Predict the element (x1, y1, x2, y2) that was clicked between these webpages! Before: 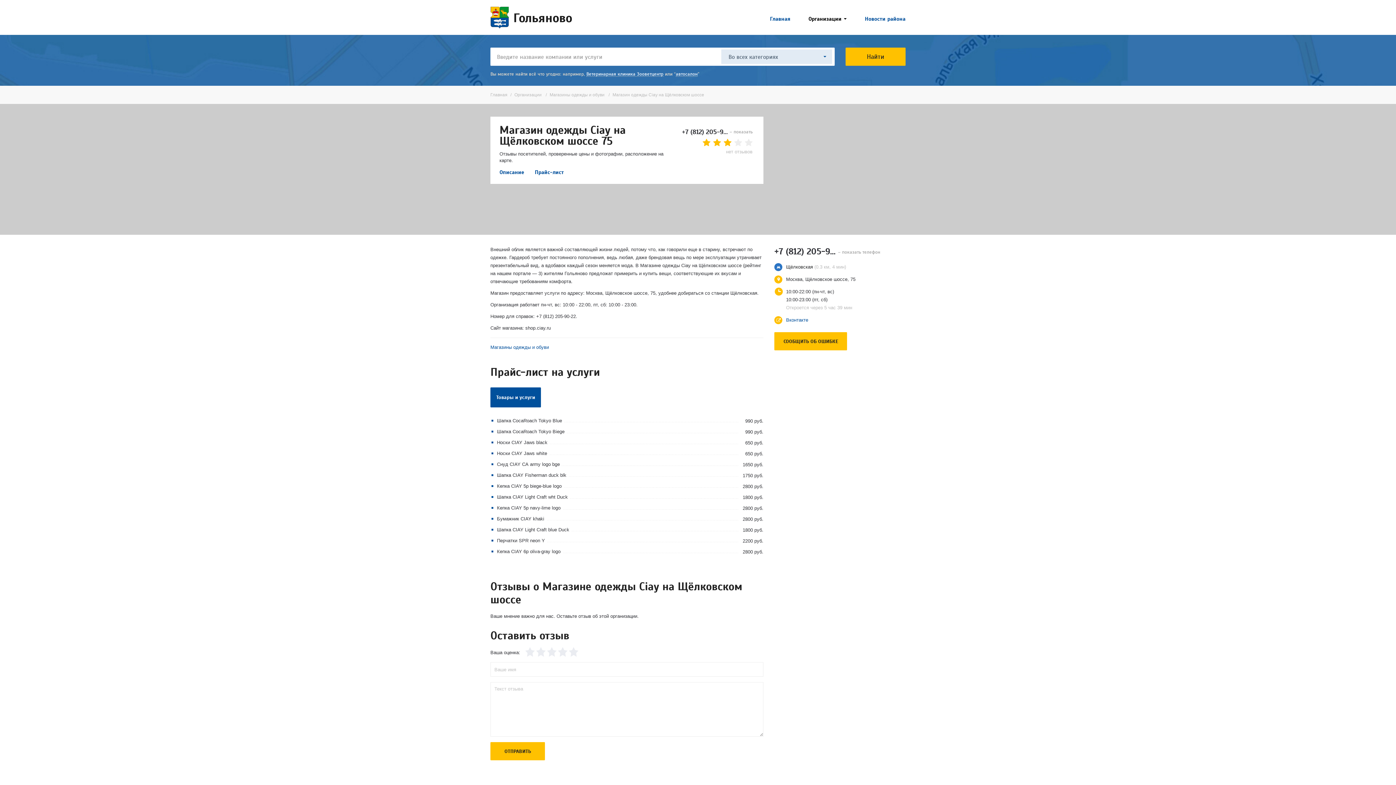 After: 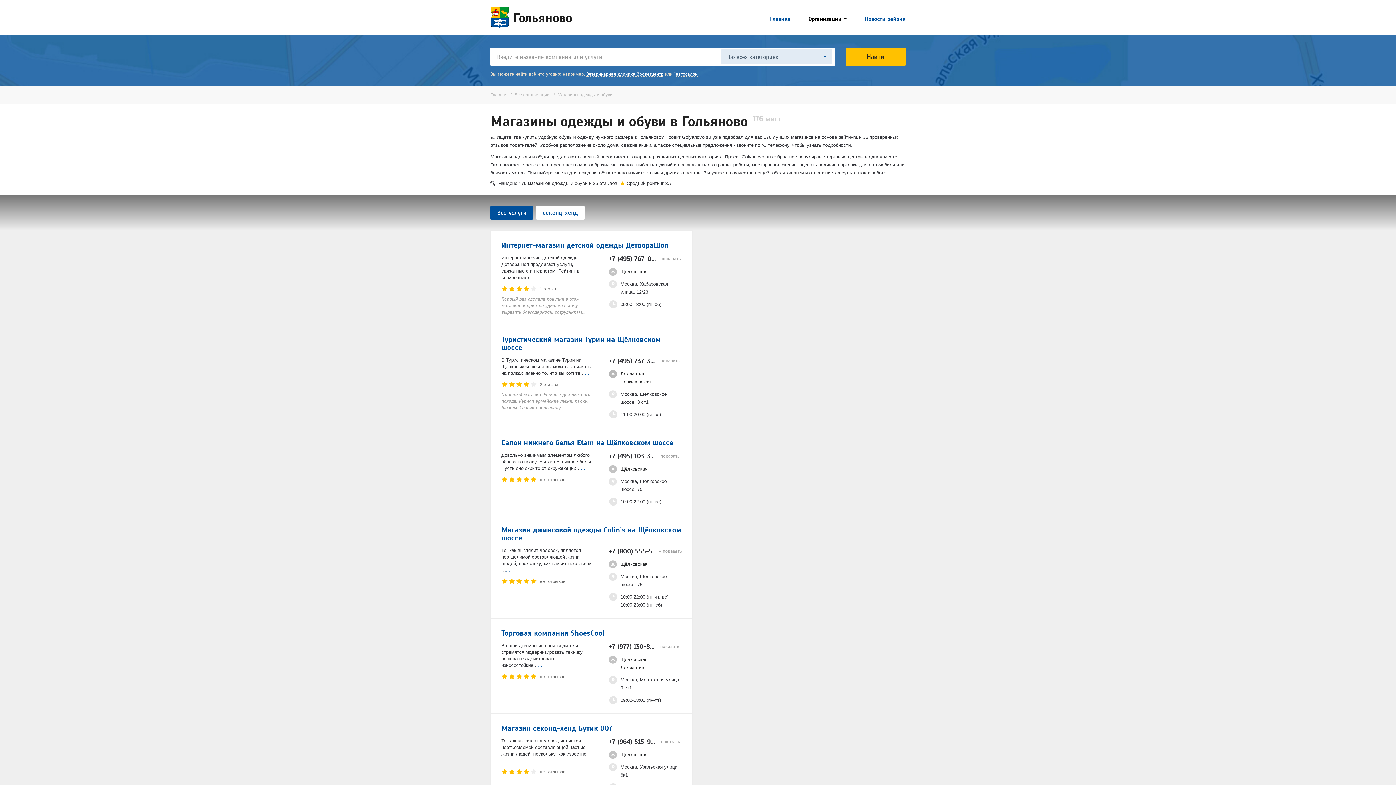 Action: label: Магазины одежды и обуви bbox: (549, 92, 604, 97)